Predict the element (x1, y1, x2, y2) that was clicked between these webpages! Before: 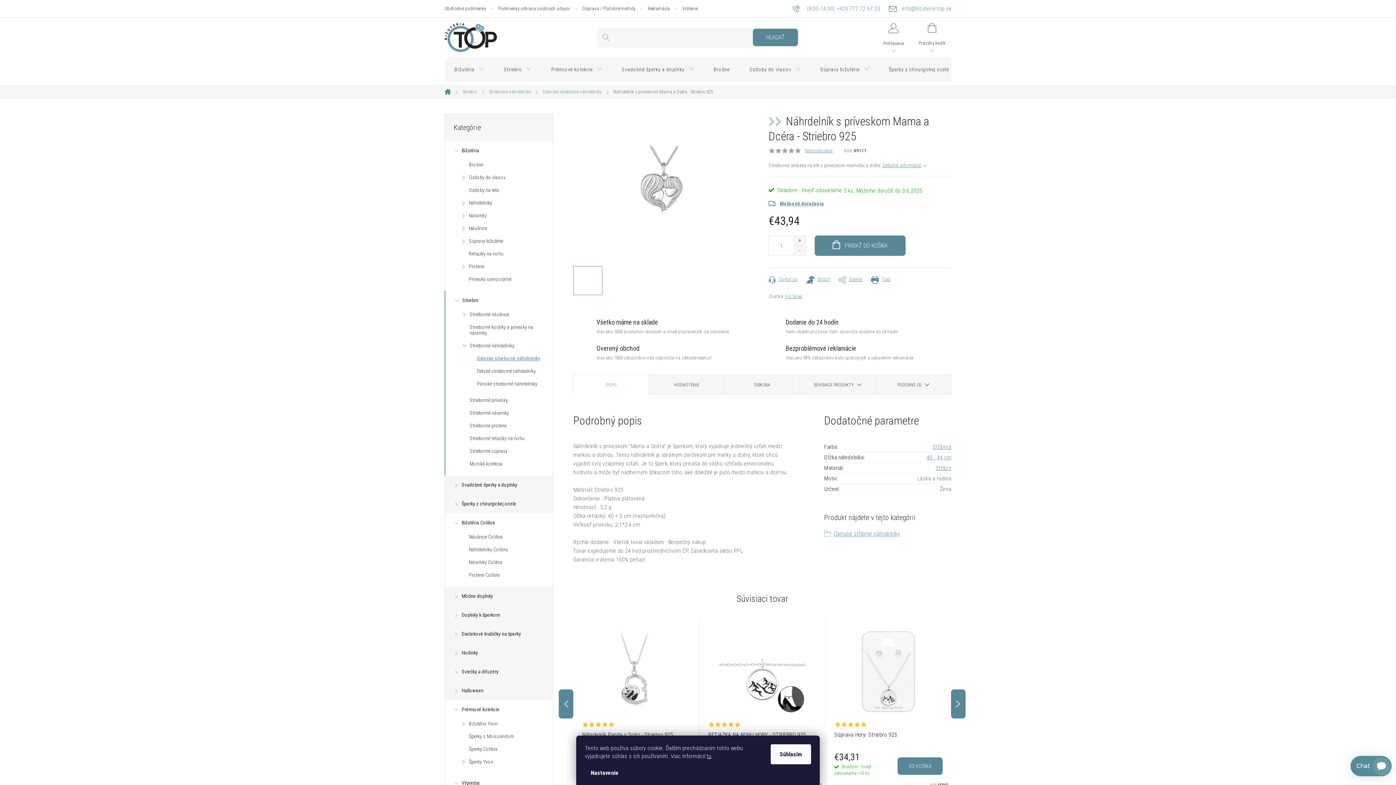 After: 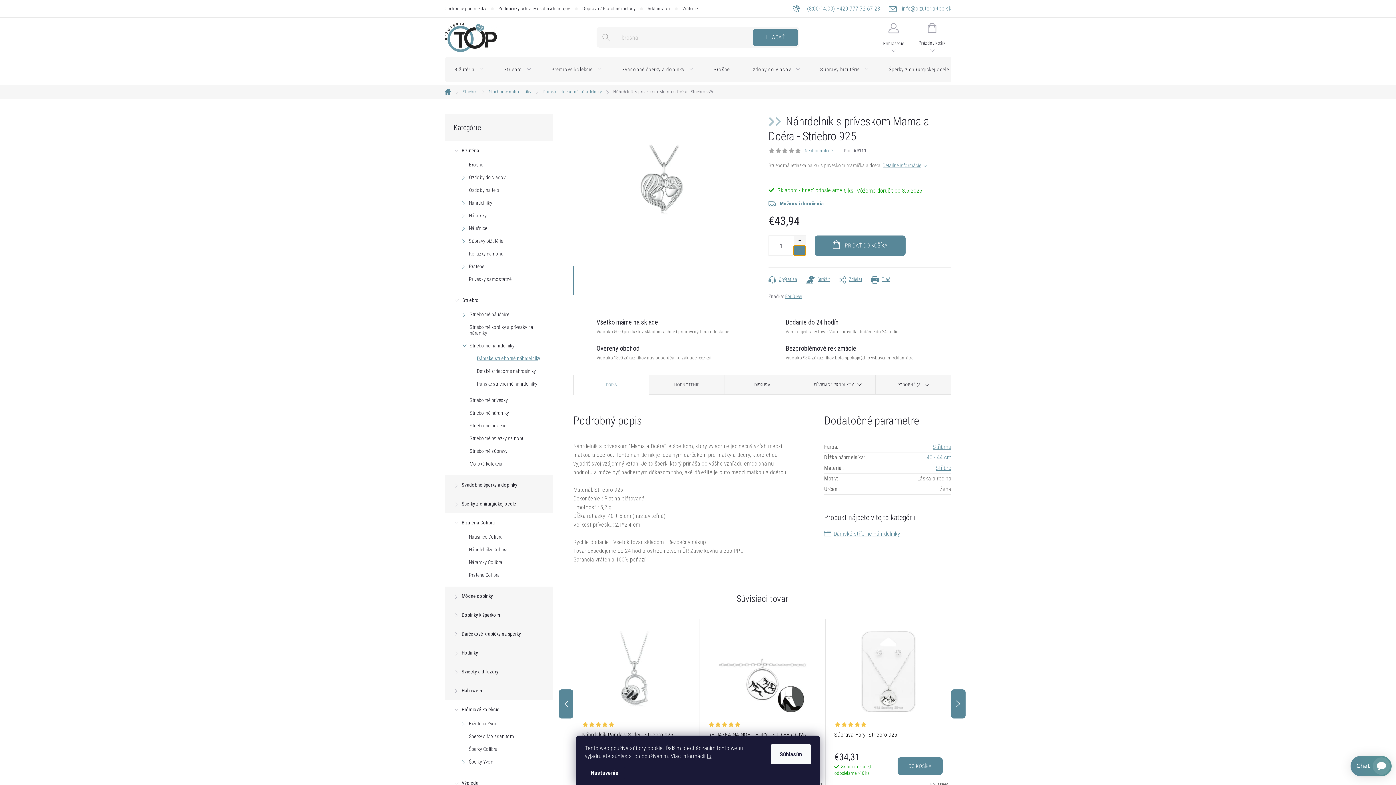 Action: label: Znížiť množstvo o 1 bbox: (793, 245, 805, 255)